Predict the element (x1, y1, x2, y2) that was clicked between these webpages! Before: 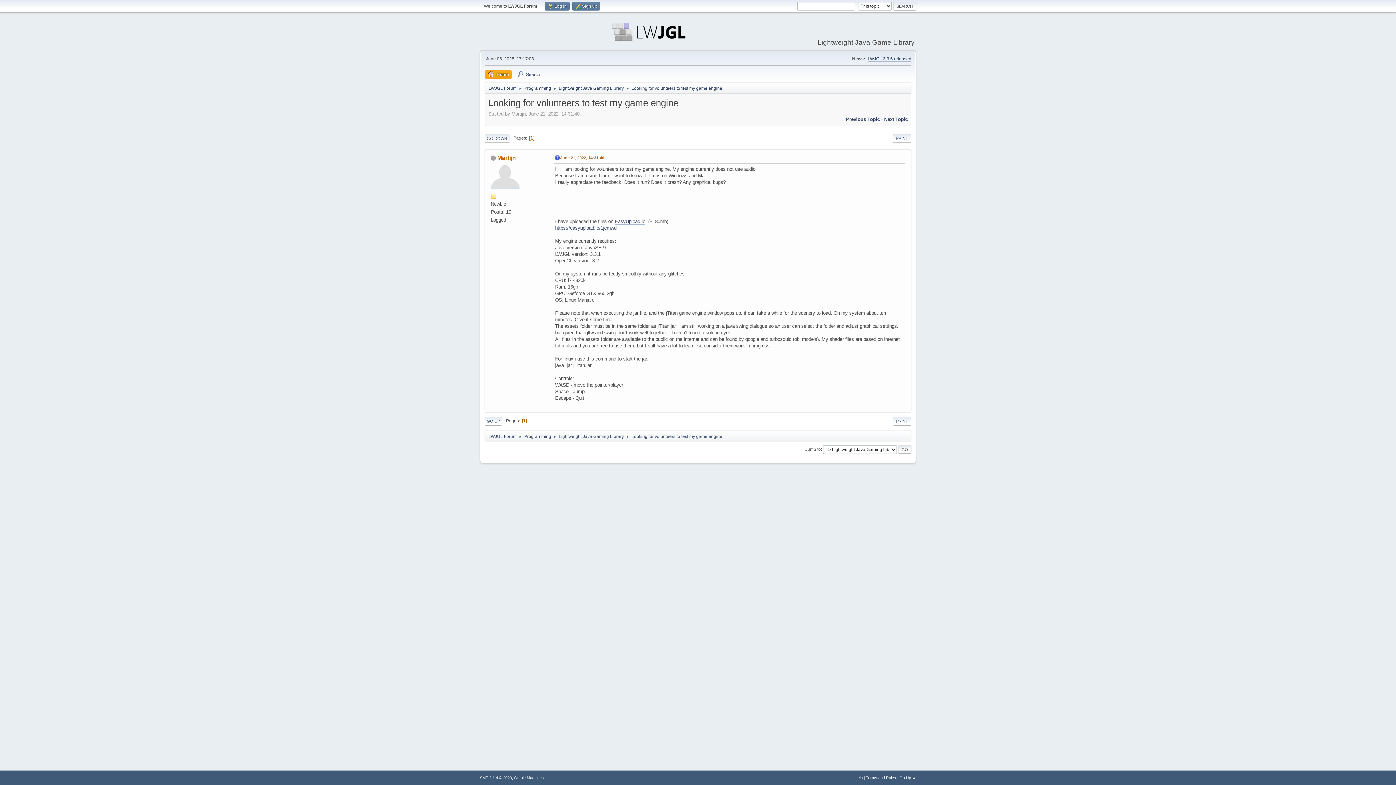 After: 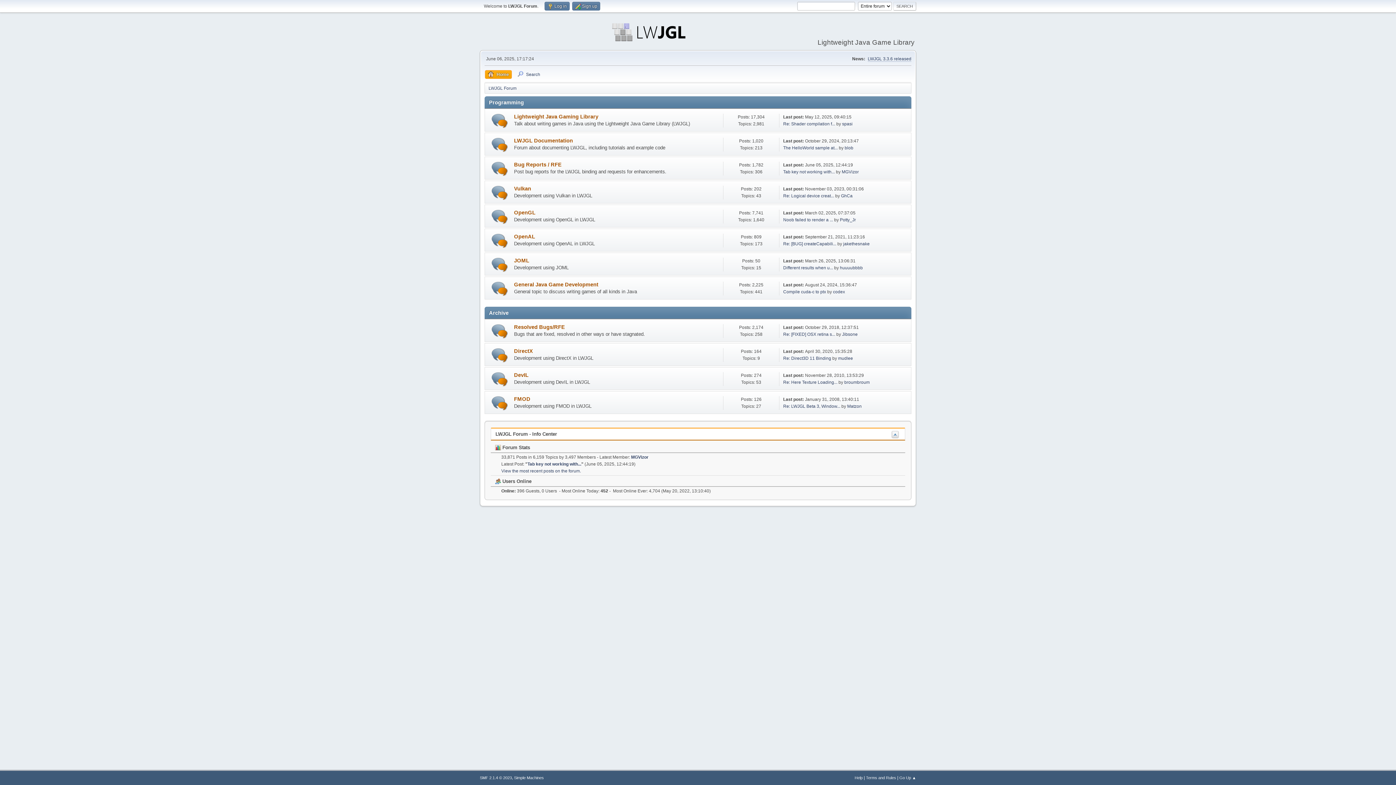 Action: label: Home bbox: (485, 70, 512, 78)